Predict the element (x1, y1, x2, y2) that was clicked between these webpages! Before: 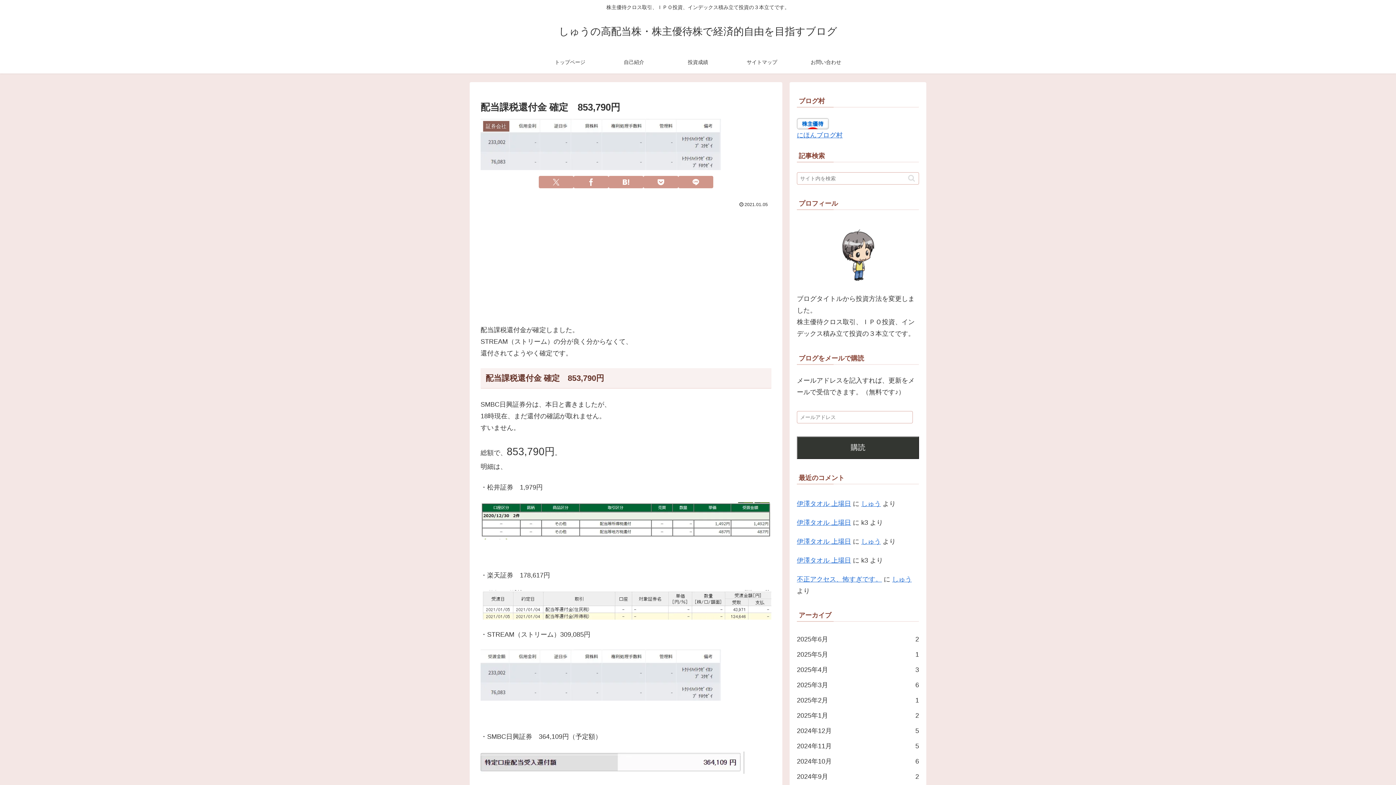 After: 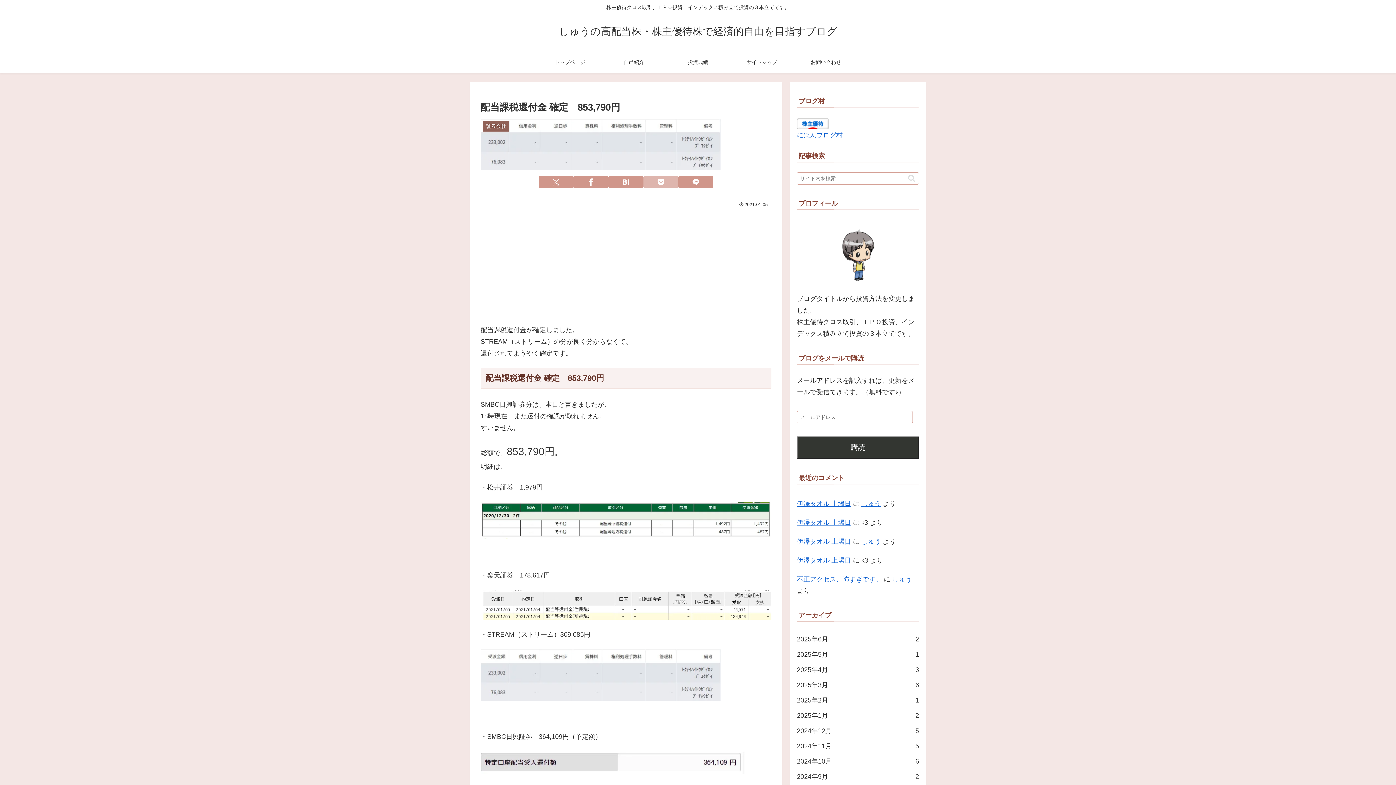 Action: bbox: (643, 175, 678, 188) label: Pocketに保存